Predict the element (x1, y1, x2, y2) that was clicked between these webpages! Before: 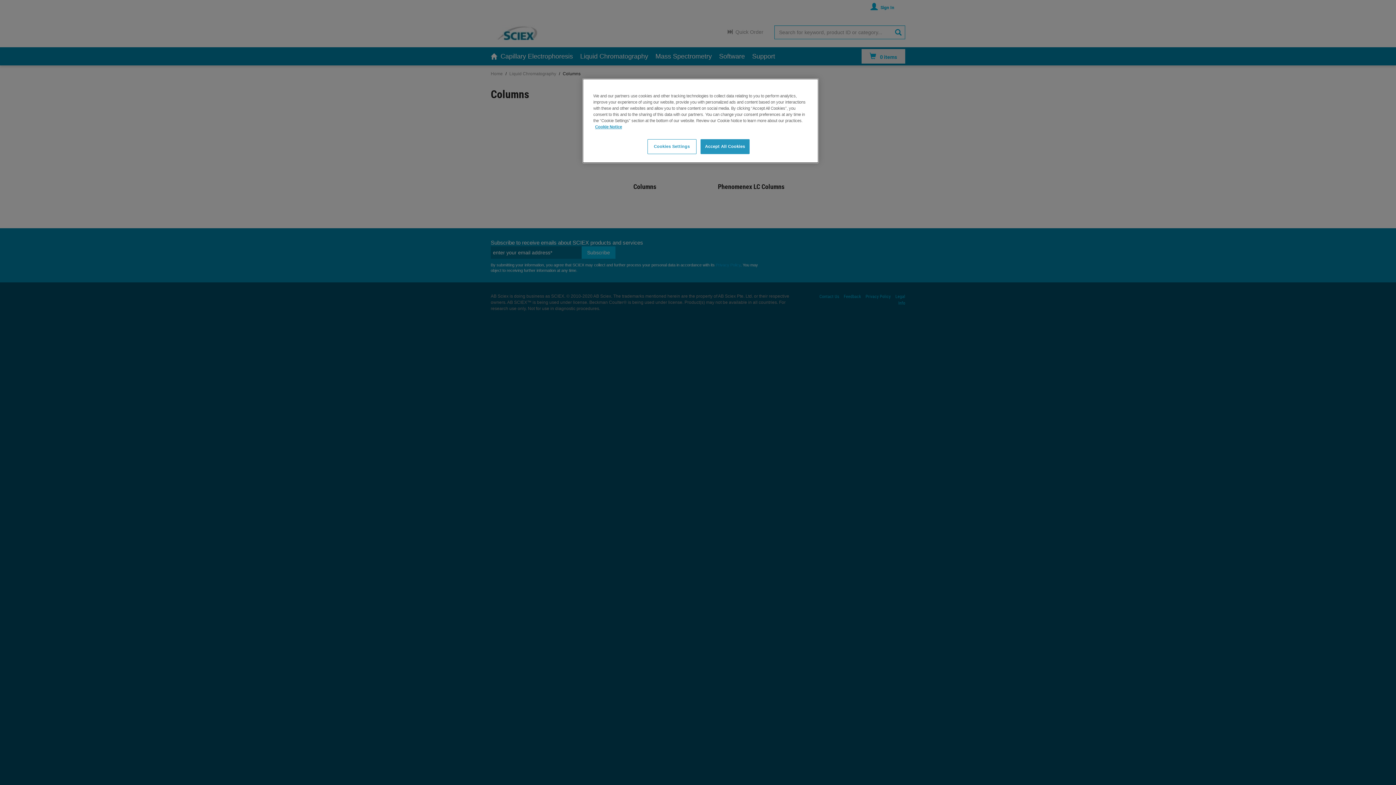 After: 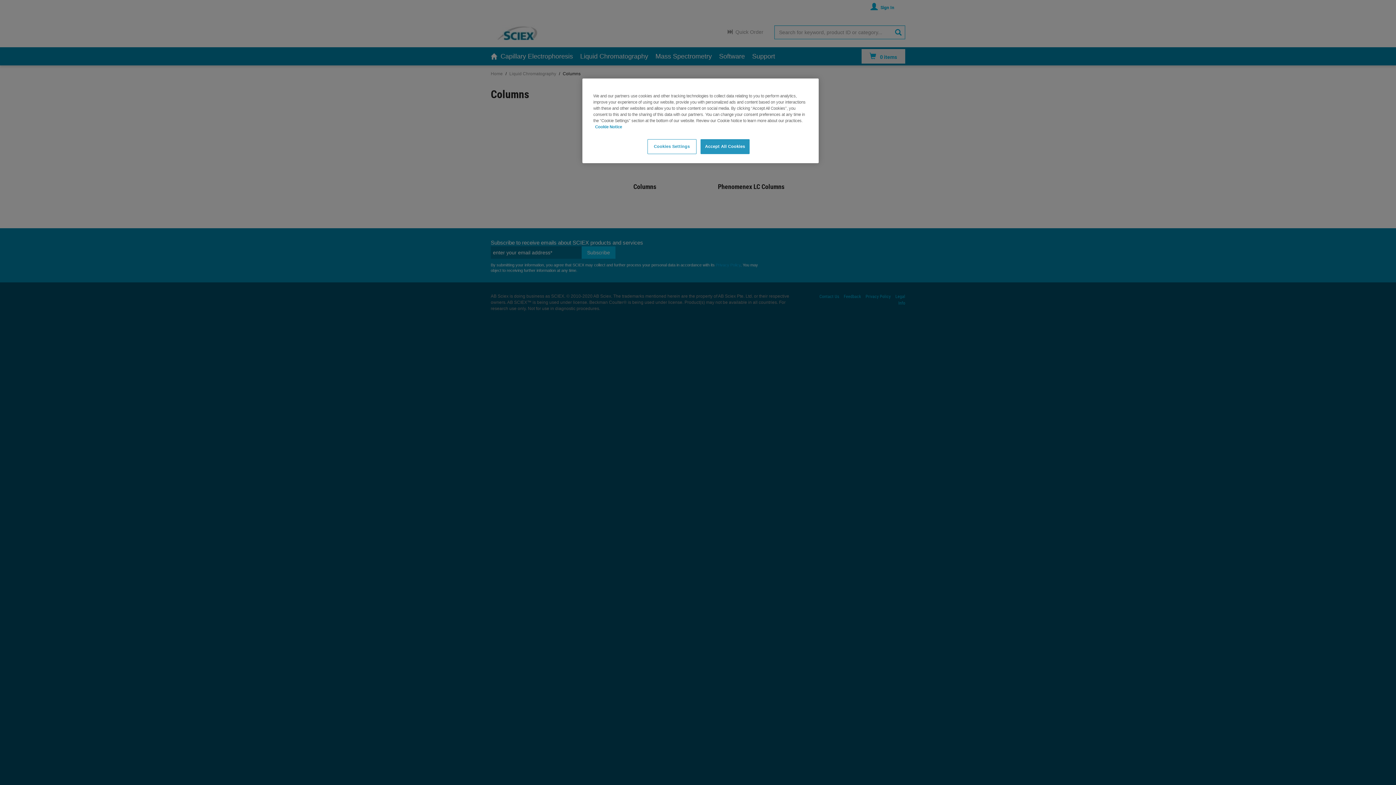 Action: label: , opens in a new tab bbox: (595, 124, 622, 129)